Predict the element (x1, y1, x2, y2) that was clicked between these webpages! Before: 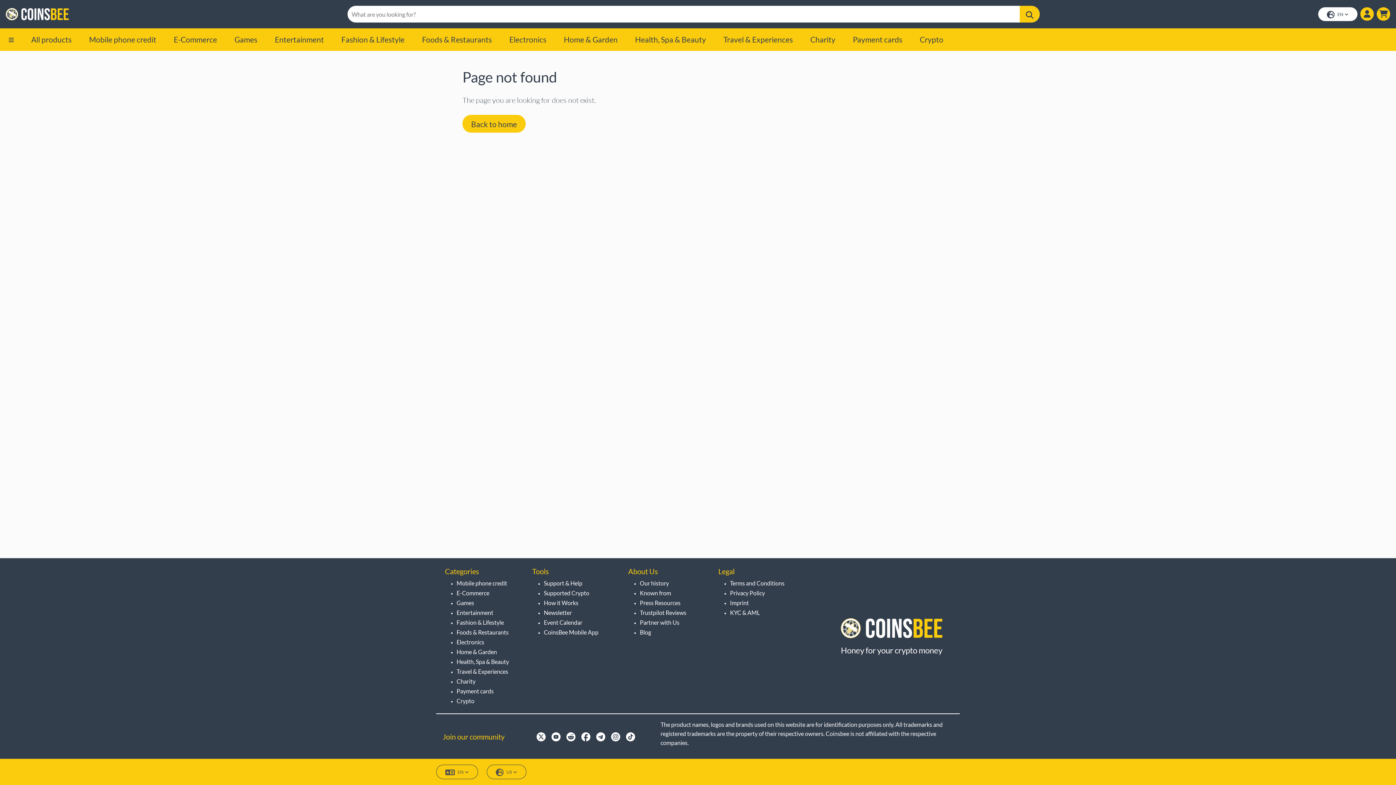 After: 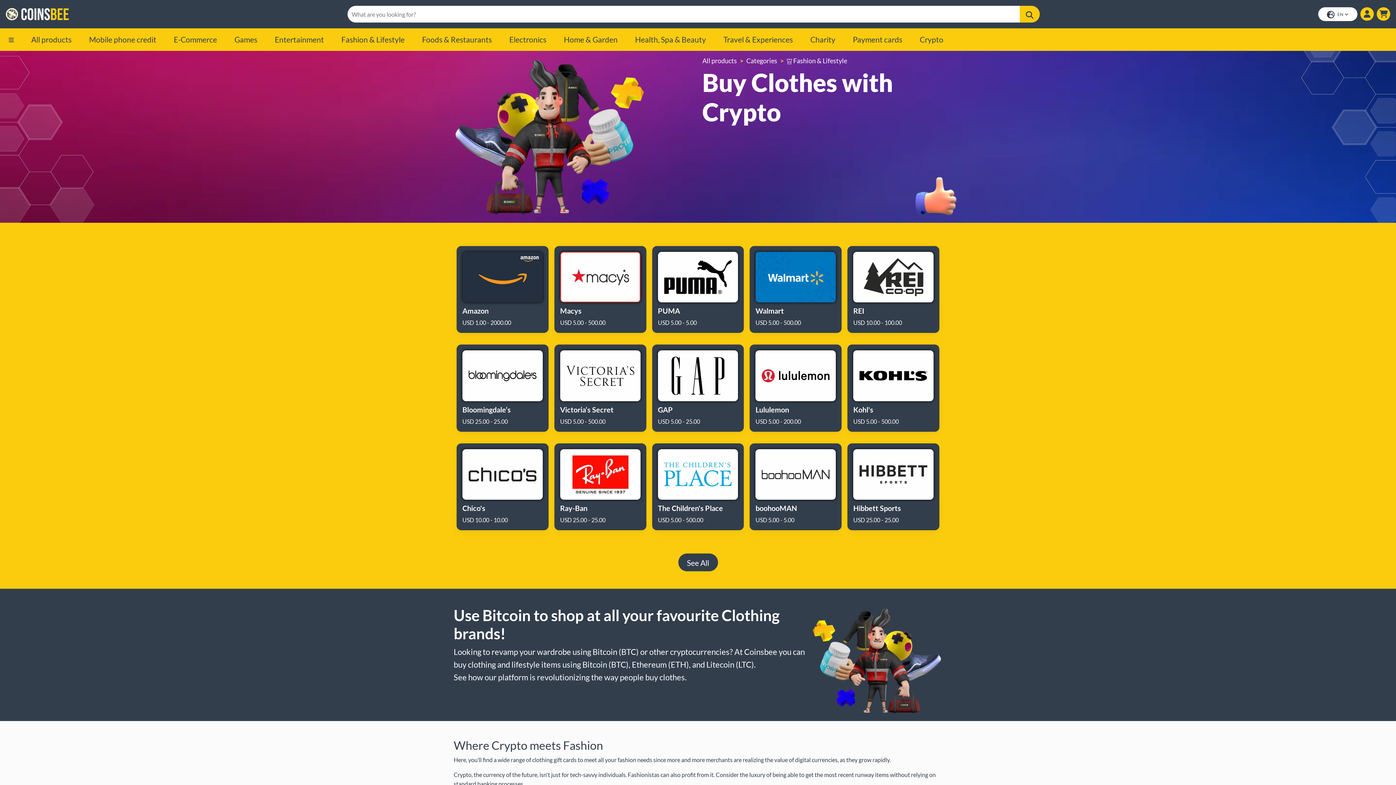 Action: bbox: (456, 619, 529, 628) label: Fashion & Lifestyle